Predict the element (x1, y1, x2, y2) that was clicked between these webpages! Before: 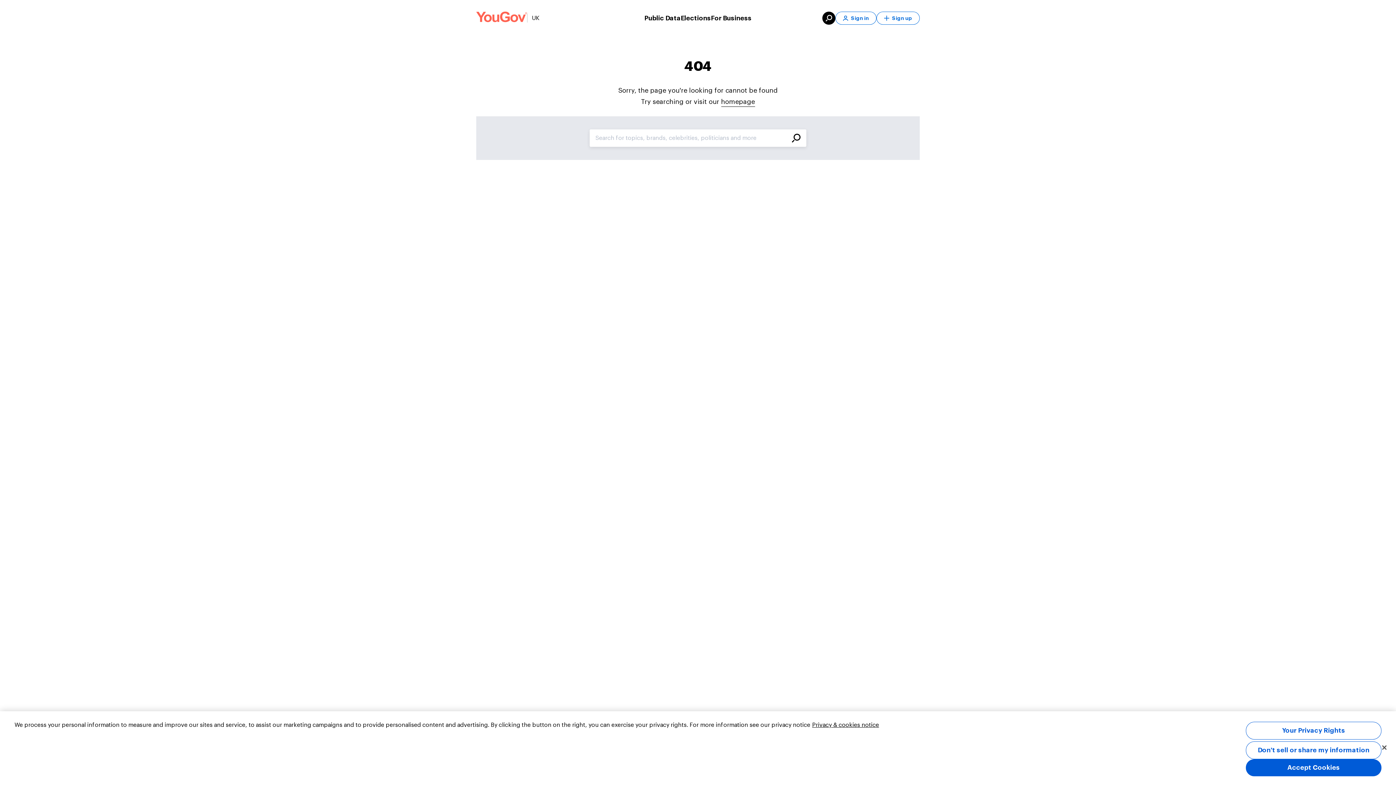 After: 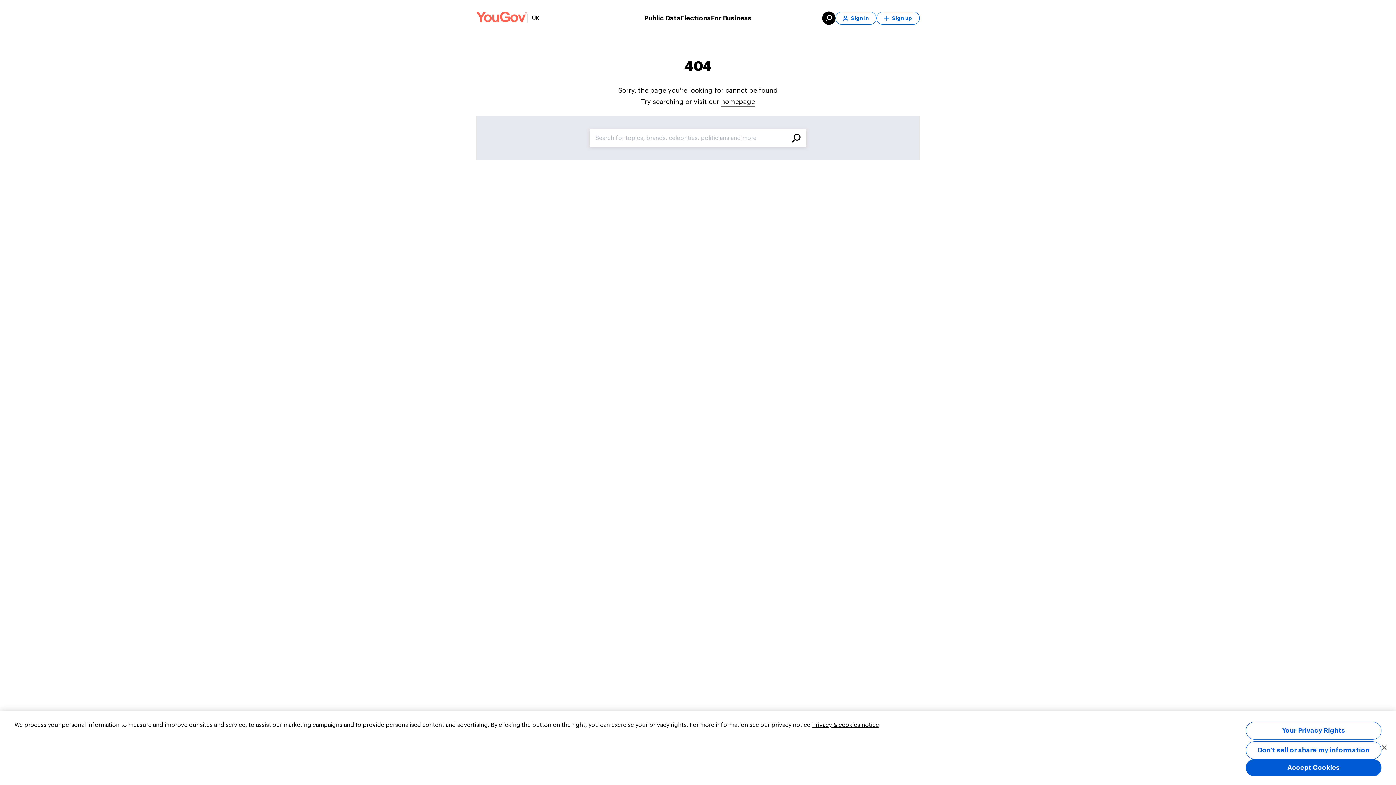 Action: label: search bbox: (822, 11, 835, 24)